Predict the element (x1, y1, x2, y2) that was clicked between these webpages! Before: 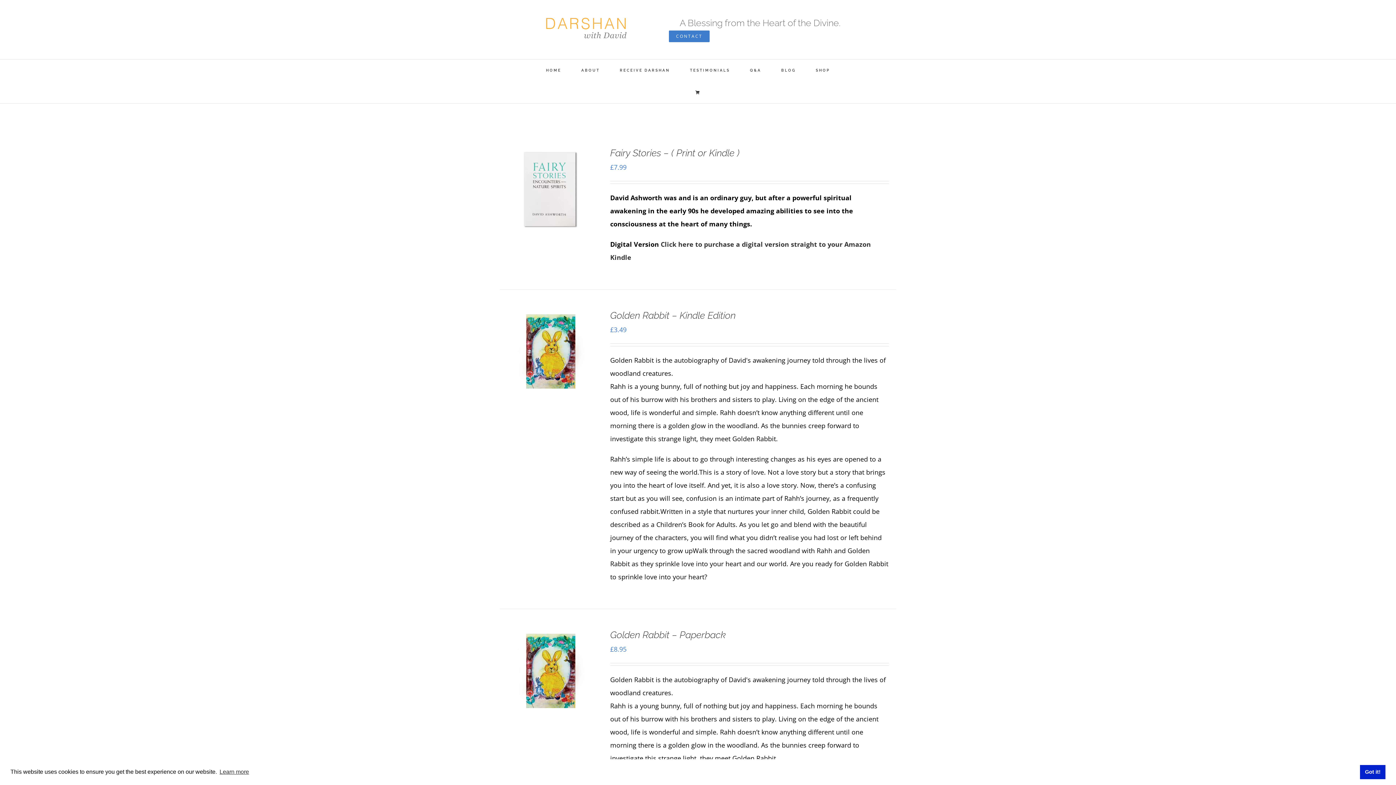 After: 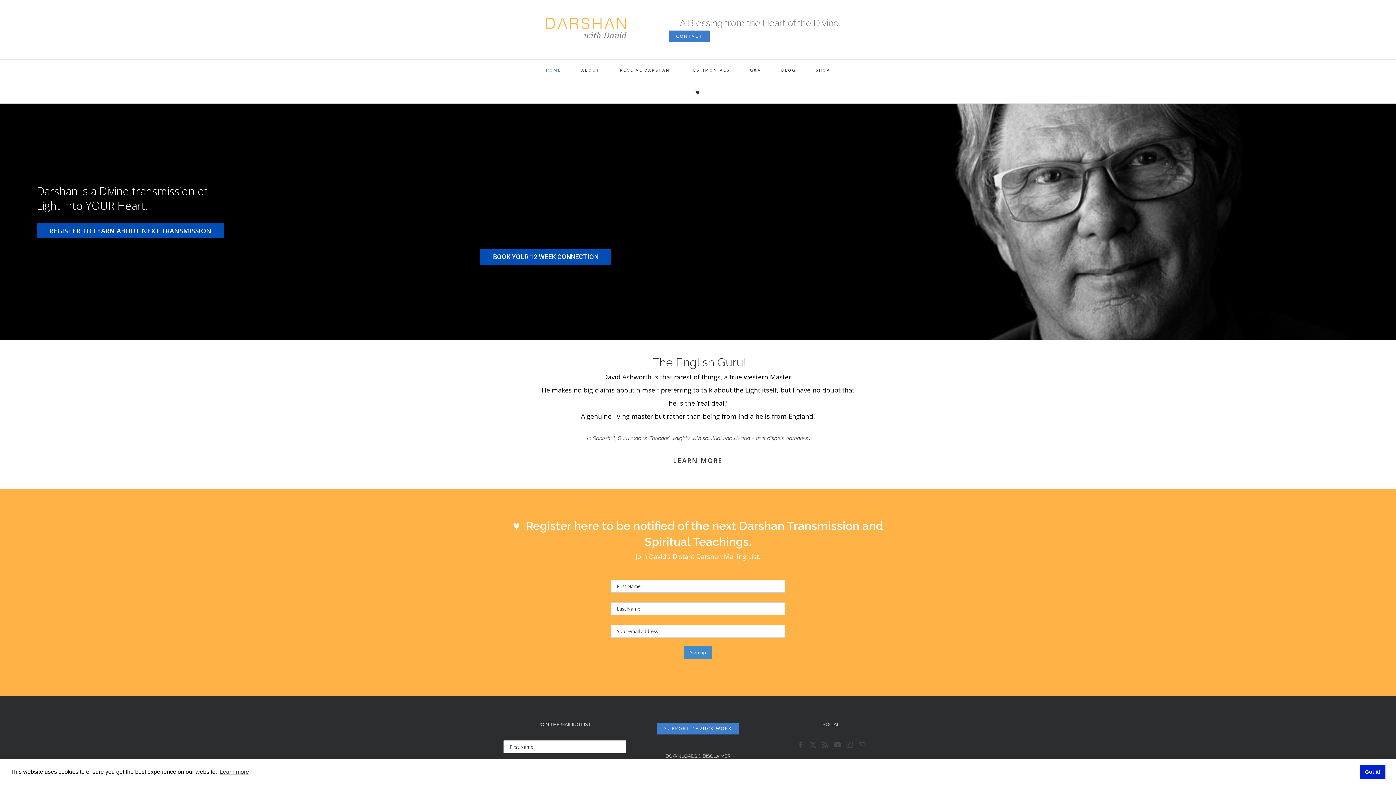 Action: bbox: (544, 12, 628, 44)